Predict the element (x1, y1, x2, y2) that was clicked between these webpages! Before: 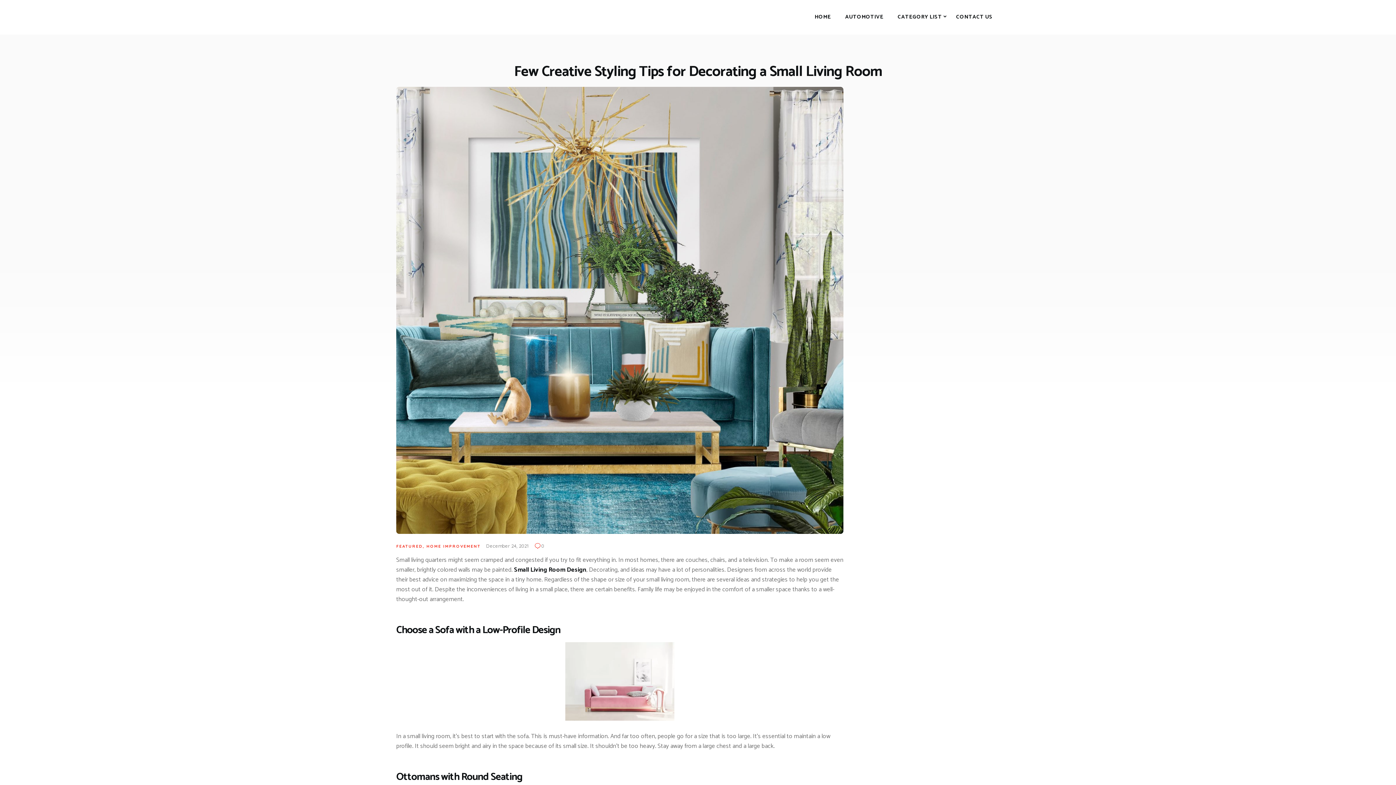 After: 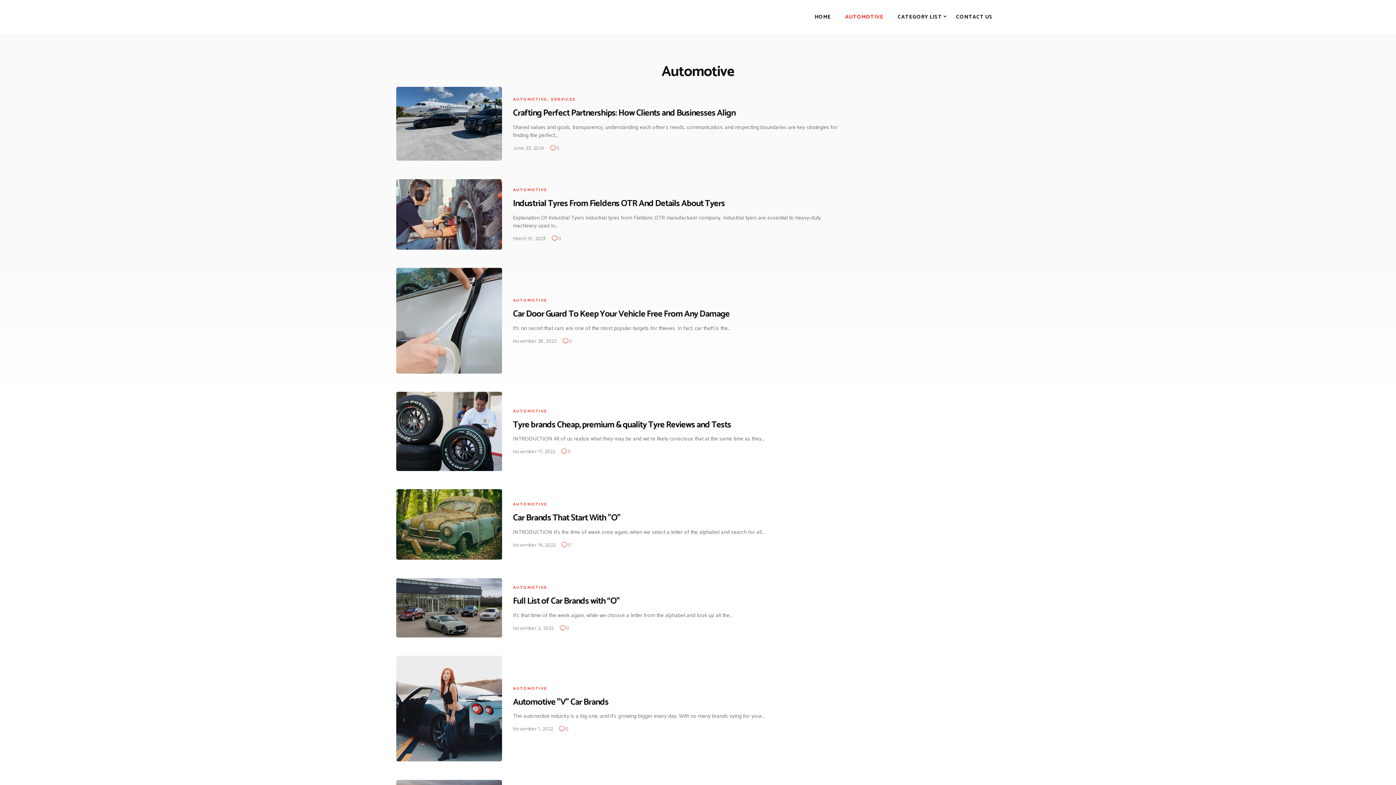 Action: label: AUTOMOTIVE bbox: (838, 7, 890, 26)